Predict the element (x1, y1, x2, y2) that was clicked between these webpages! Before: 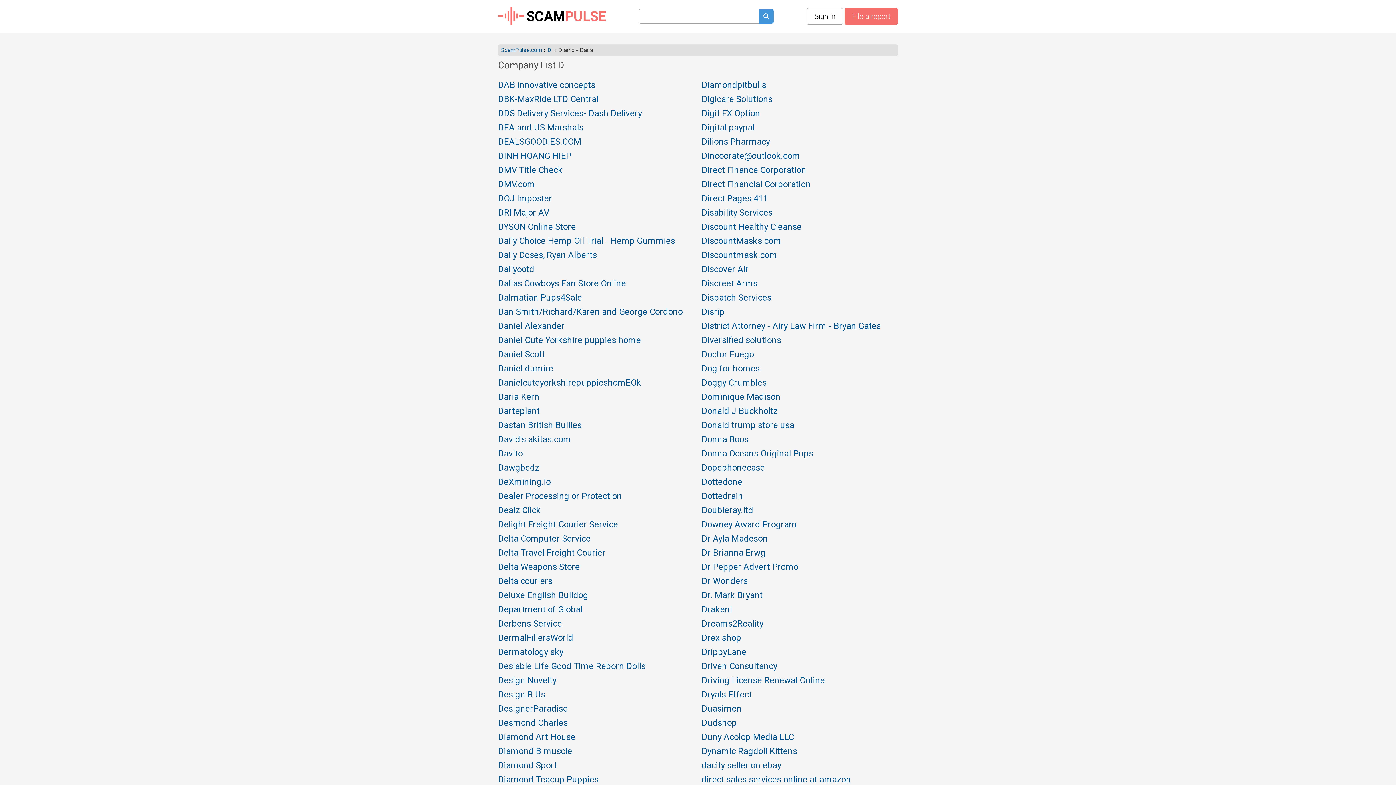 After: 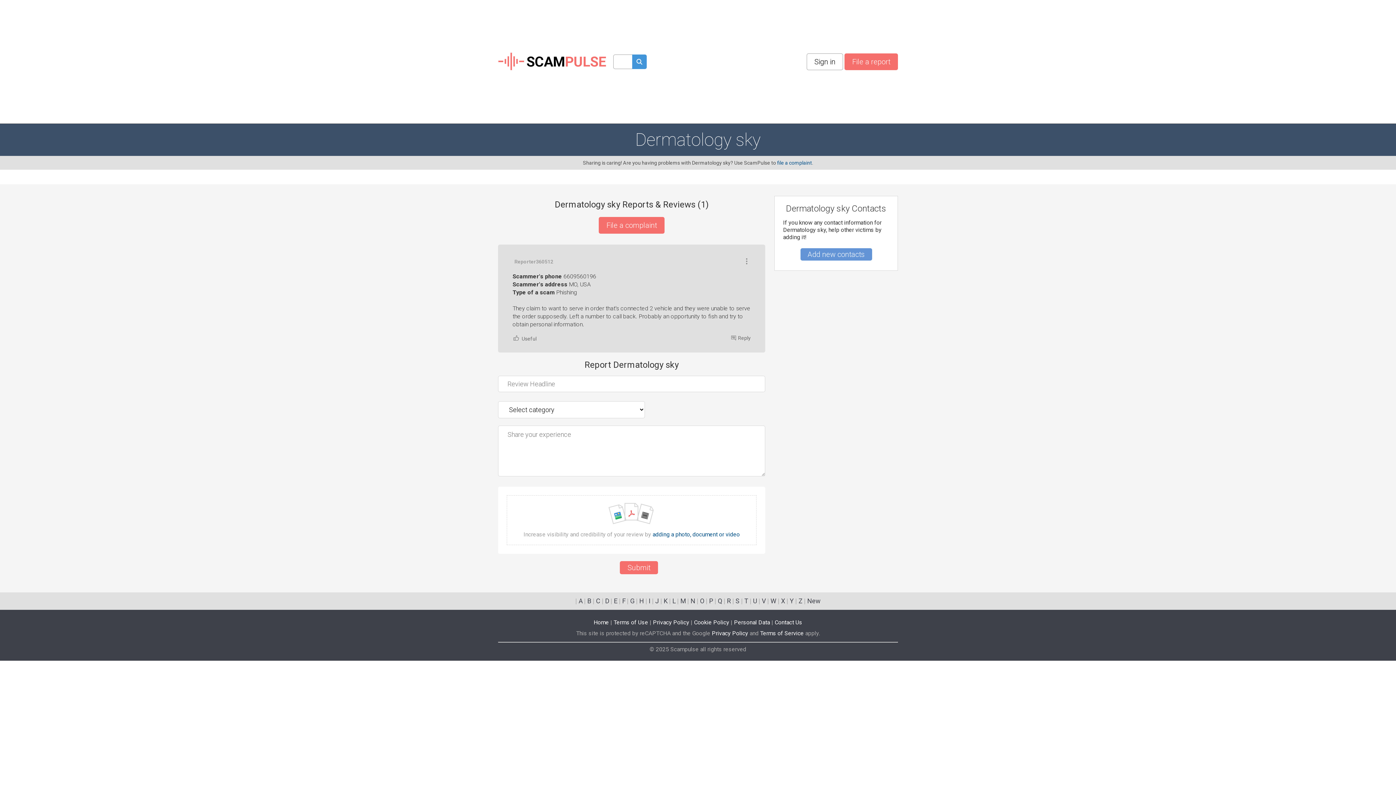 Action: label: Dermatology sky bbox: (498, 648, 694, 658)